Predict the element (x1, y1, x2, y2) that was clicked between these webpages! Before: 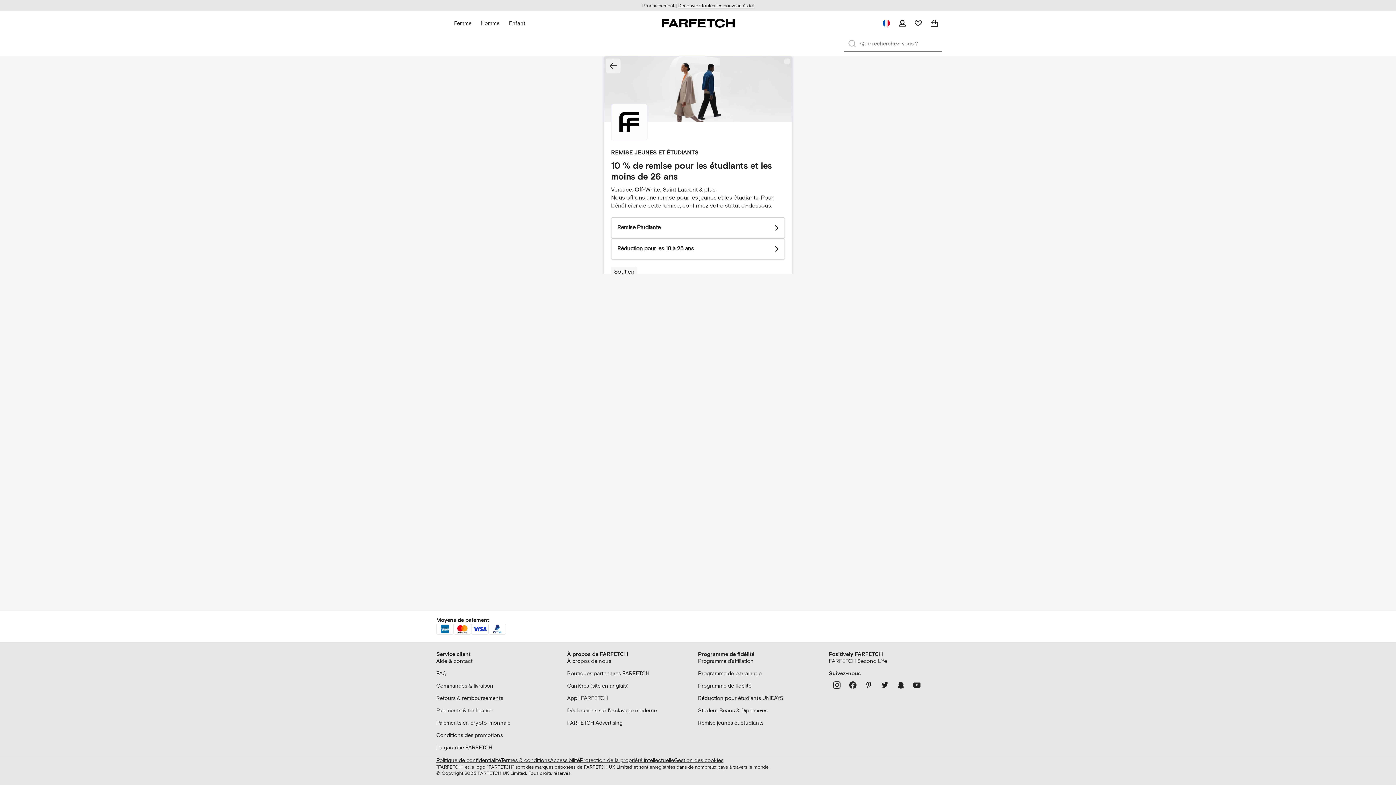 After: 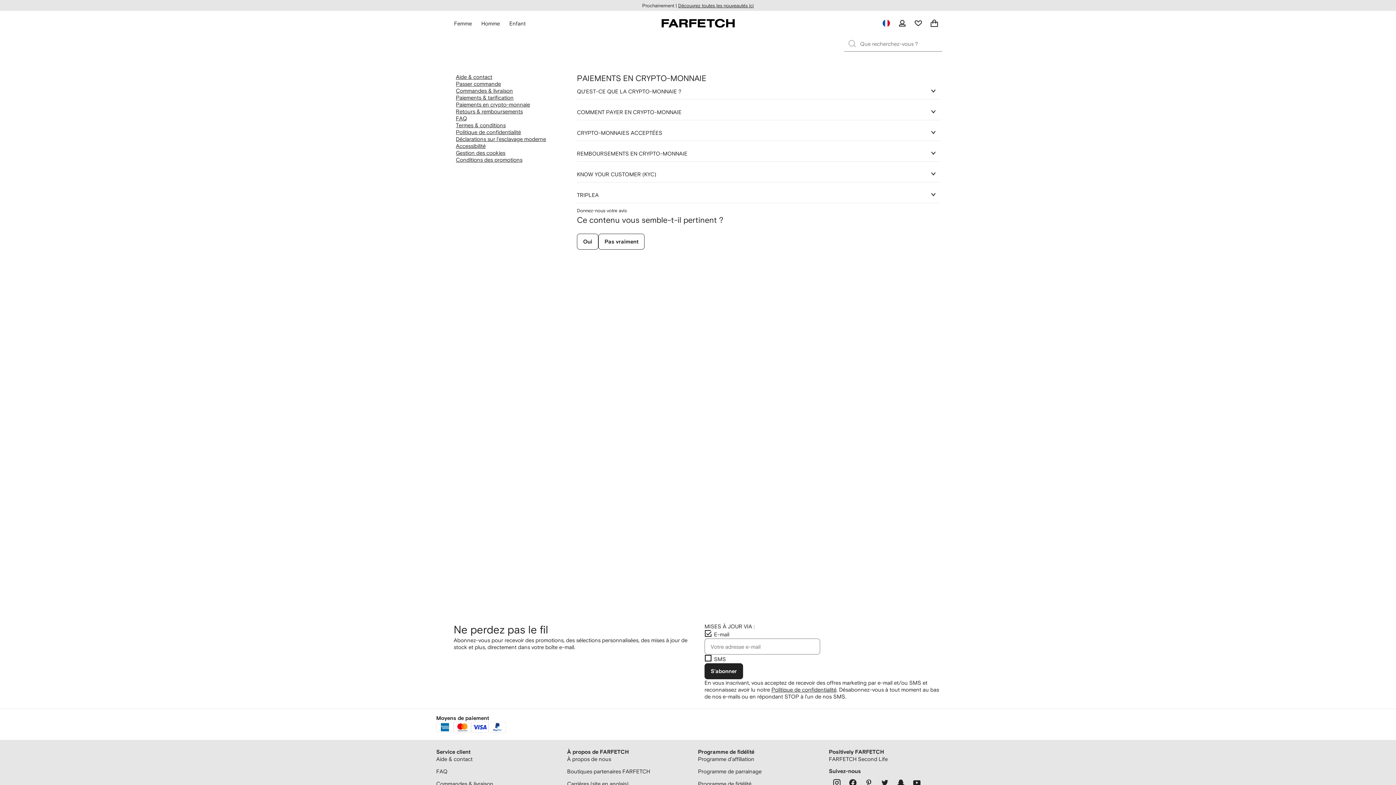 Action: label: Paiements en crypto-monnaie bbox: (436, 720, 567, 732)